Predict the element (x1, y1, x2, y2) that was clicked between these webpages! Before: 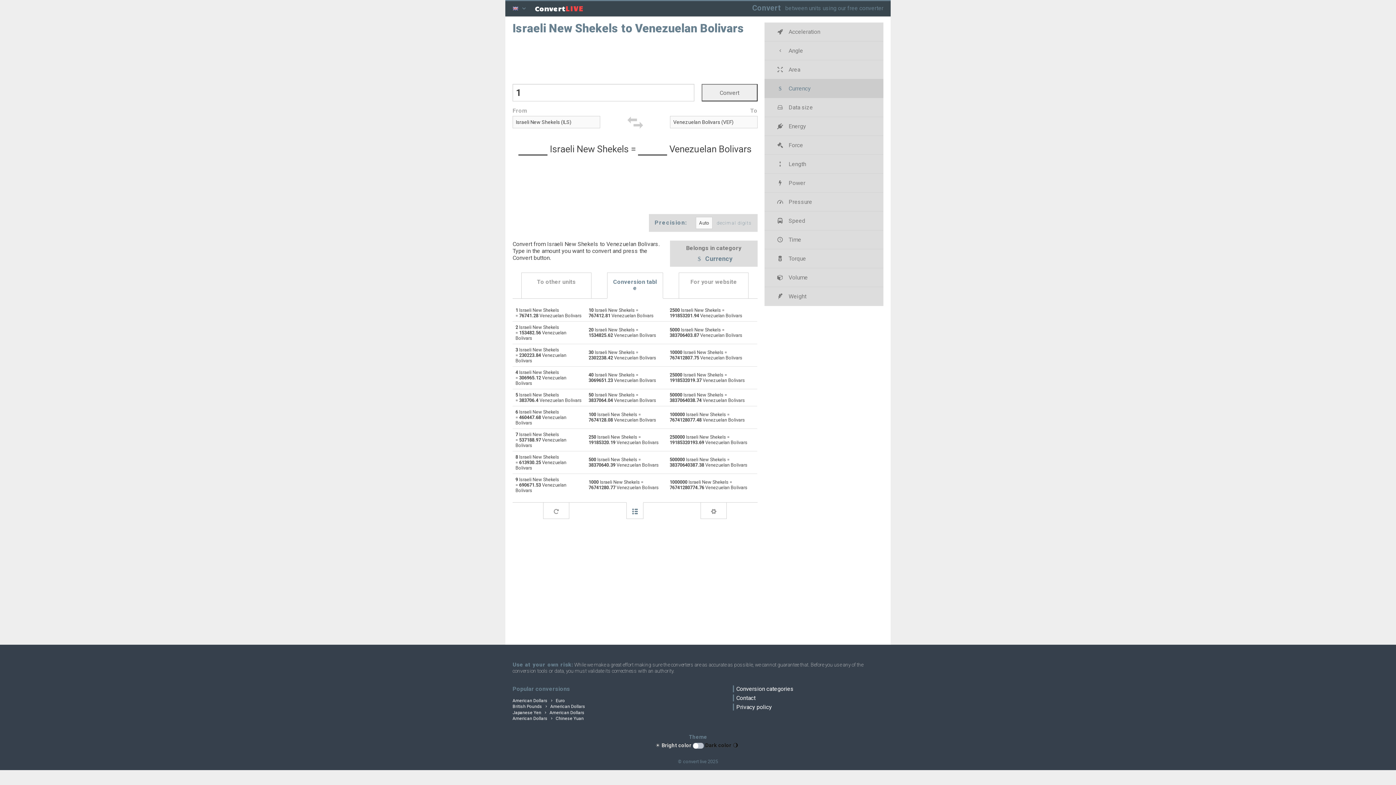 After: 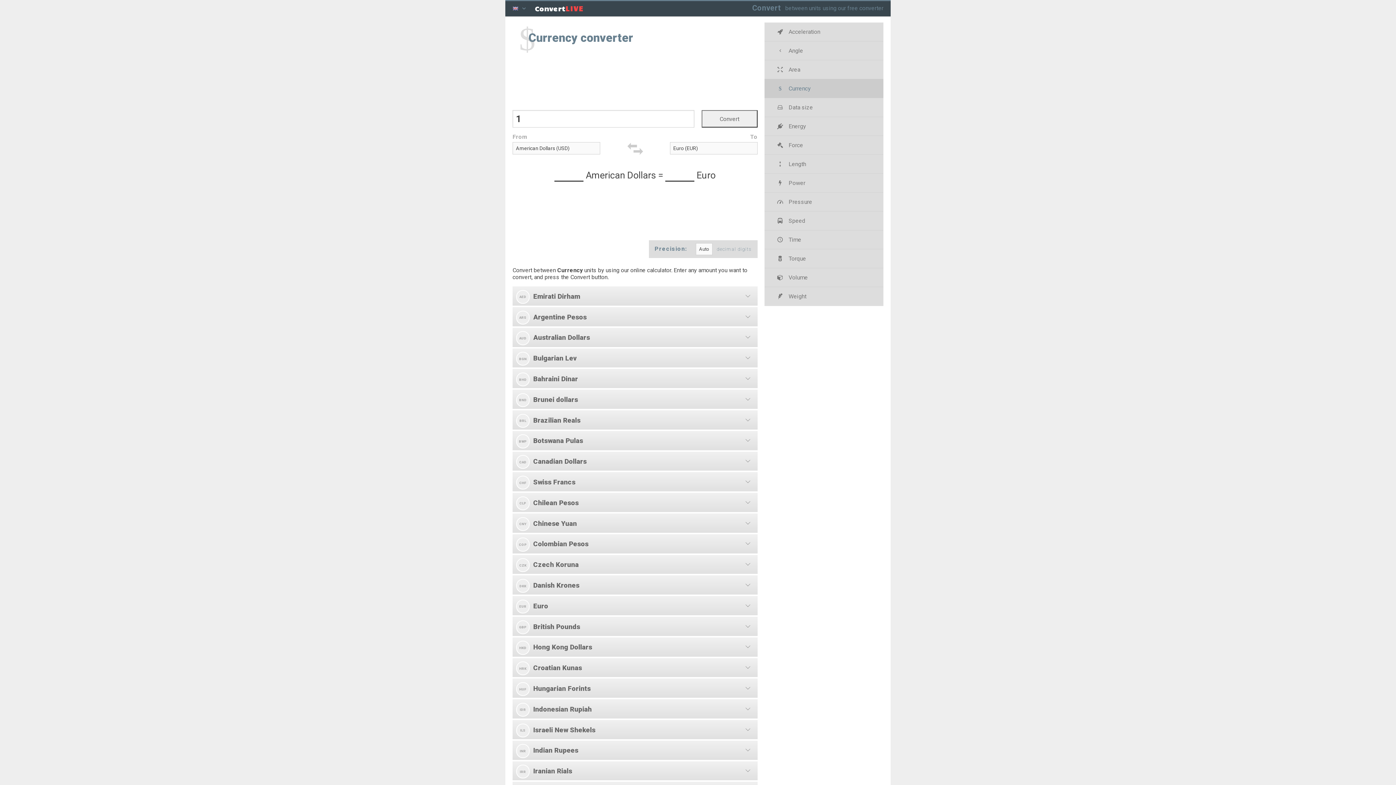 Action: label:  Currency bbox: (776, 79, 871, 97)